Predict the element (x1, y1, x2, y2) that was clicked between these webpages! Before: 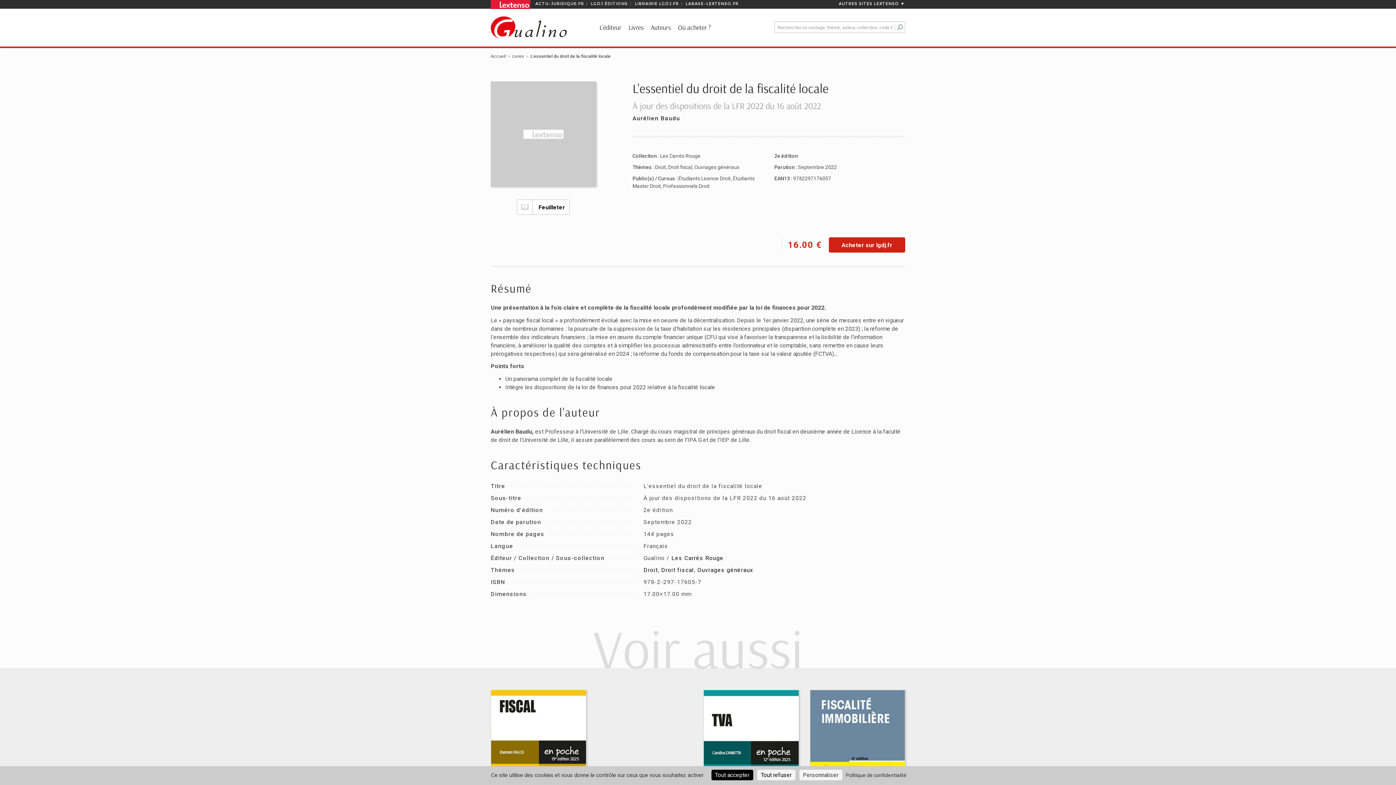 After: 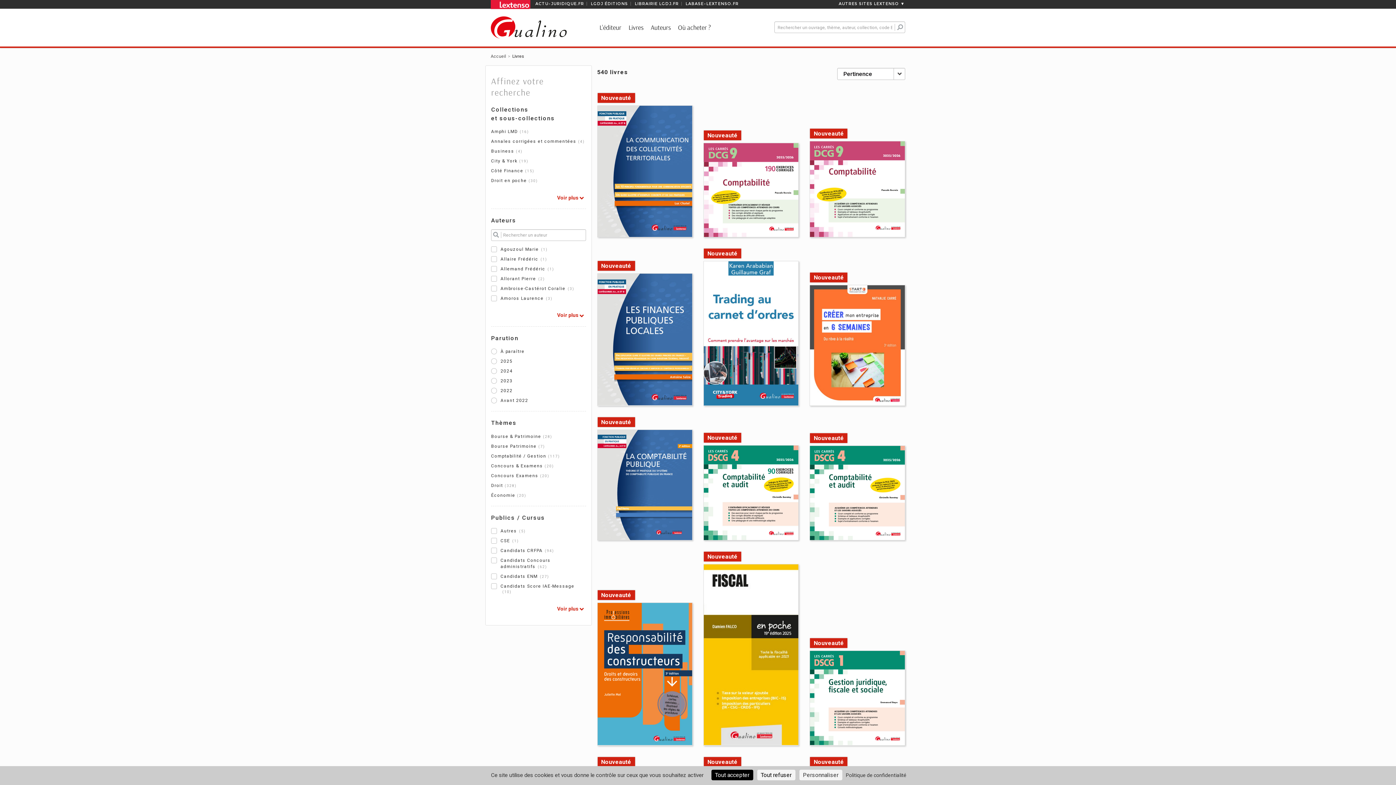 Action: bbox: (512, 53, 530, 59) label: Livres